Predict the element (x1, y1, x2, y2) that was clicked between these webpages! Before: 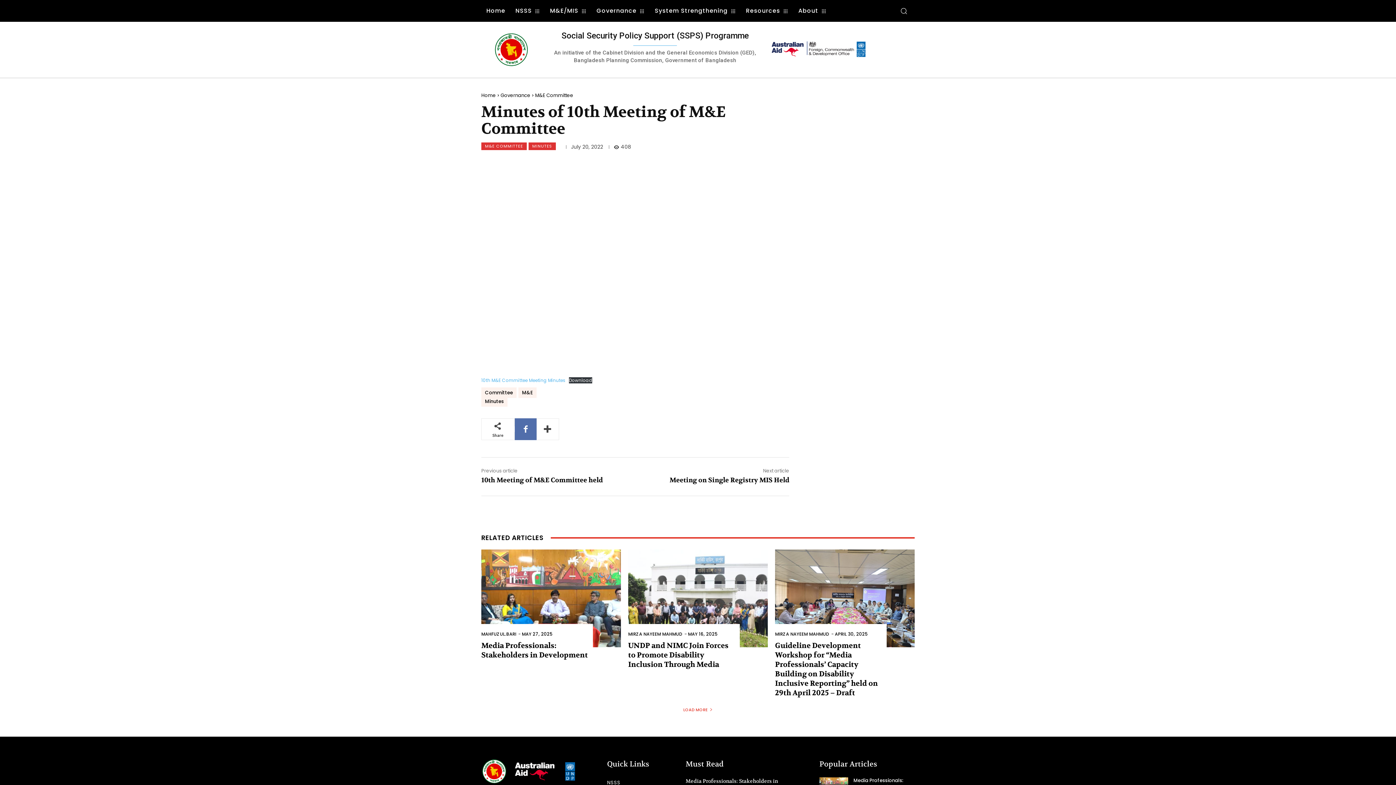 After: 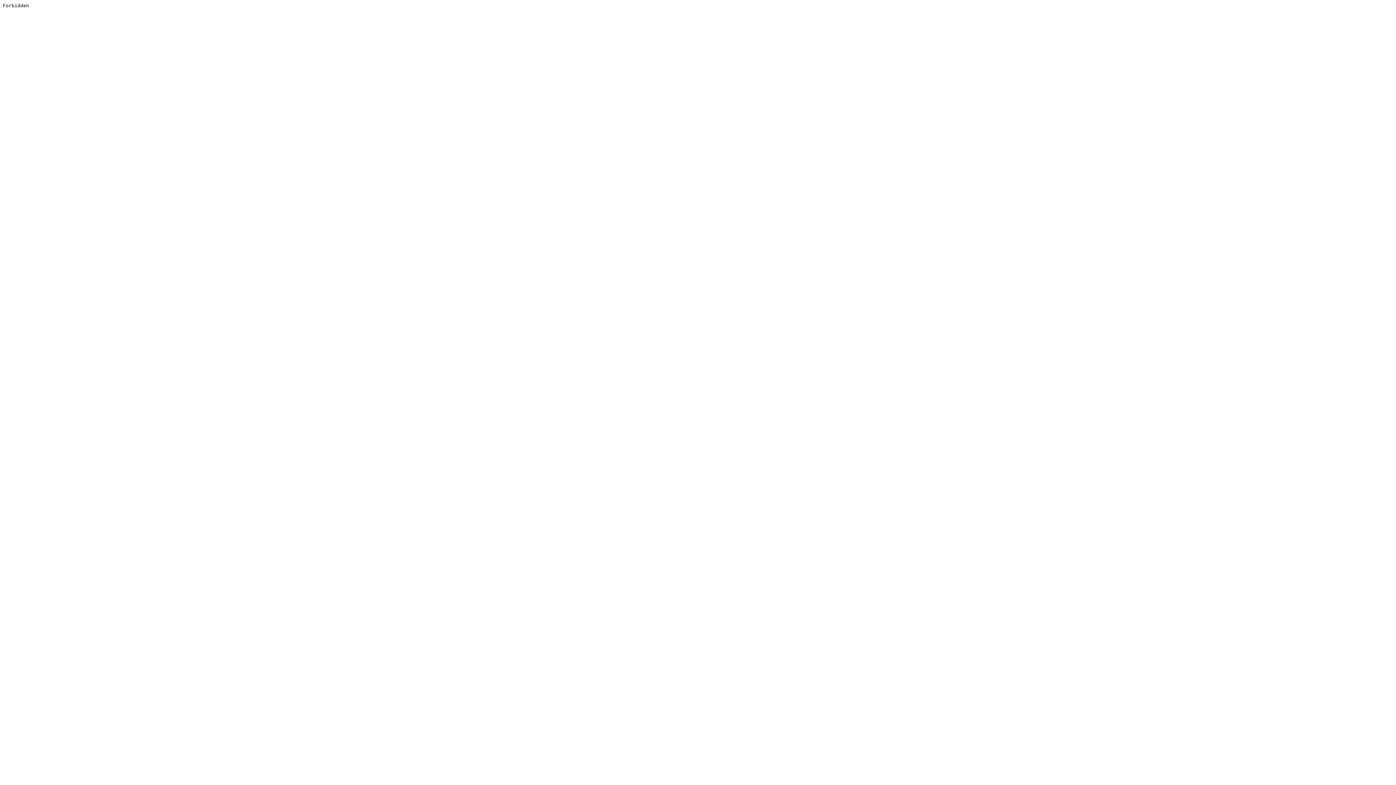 Action: bbox: (763, 34, 872, 63)